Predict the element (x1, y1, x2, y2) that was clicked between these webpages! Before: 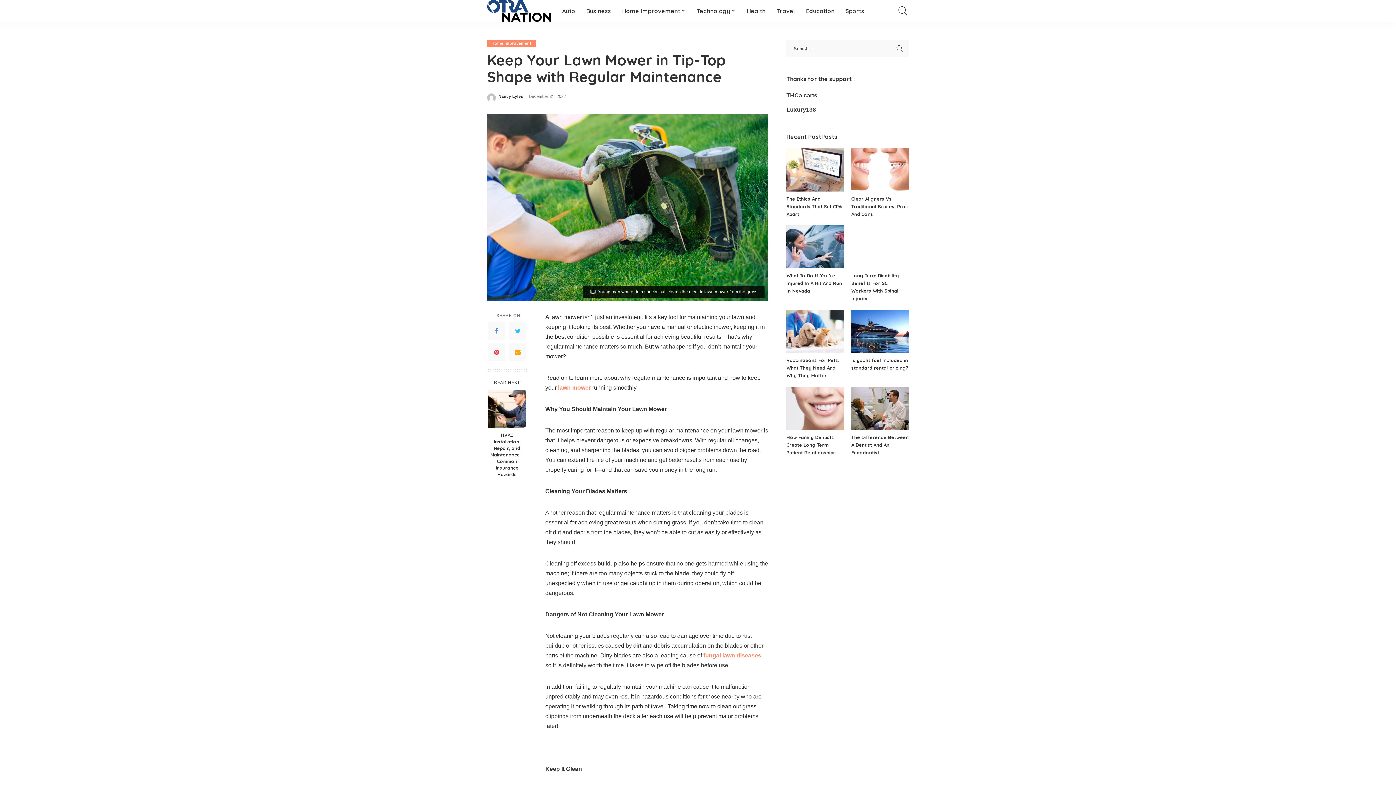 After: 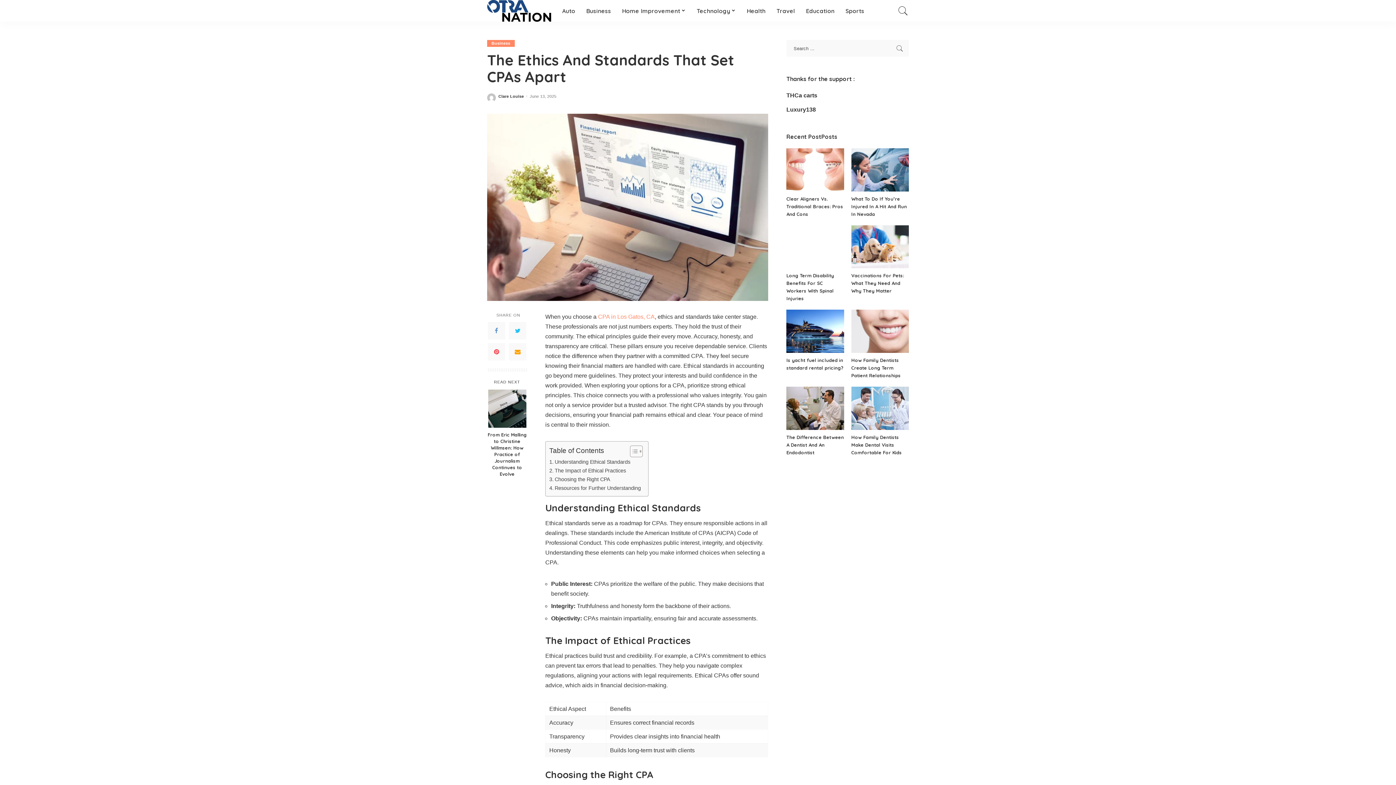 Action: bbox: (786, 148, 844, 191)